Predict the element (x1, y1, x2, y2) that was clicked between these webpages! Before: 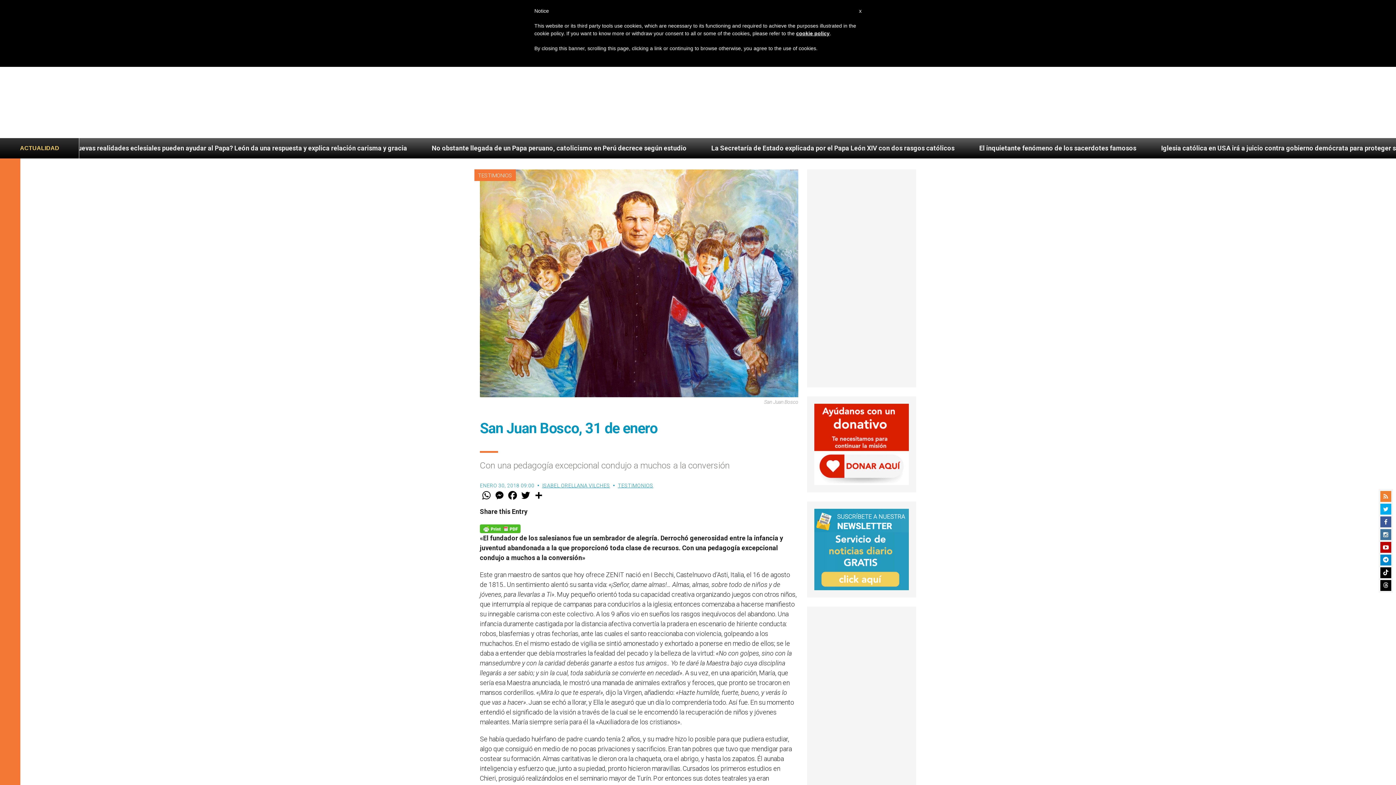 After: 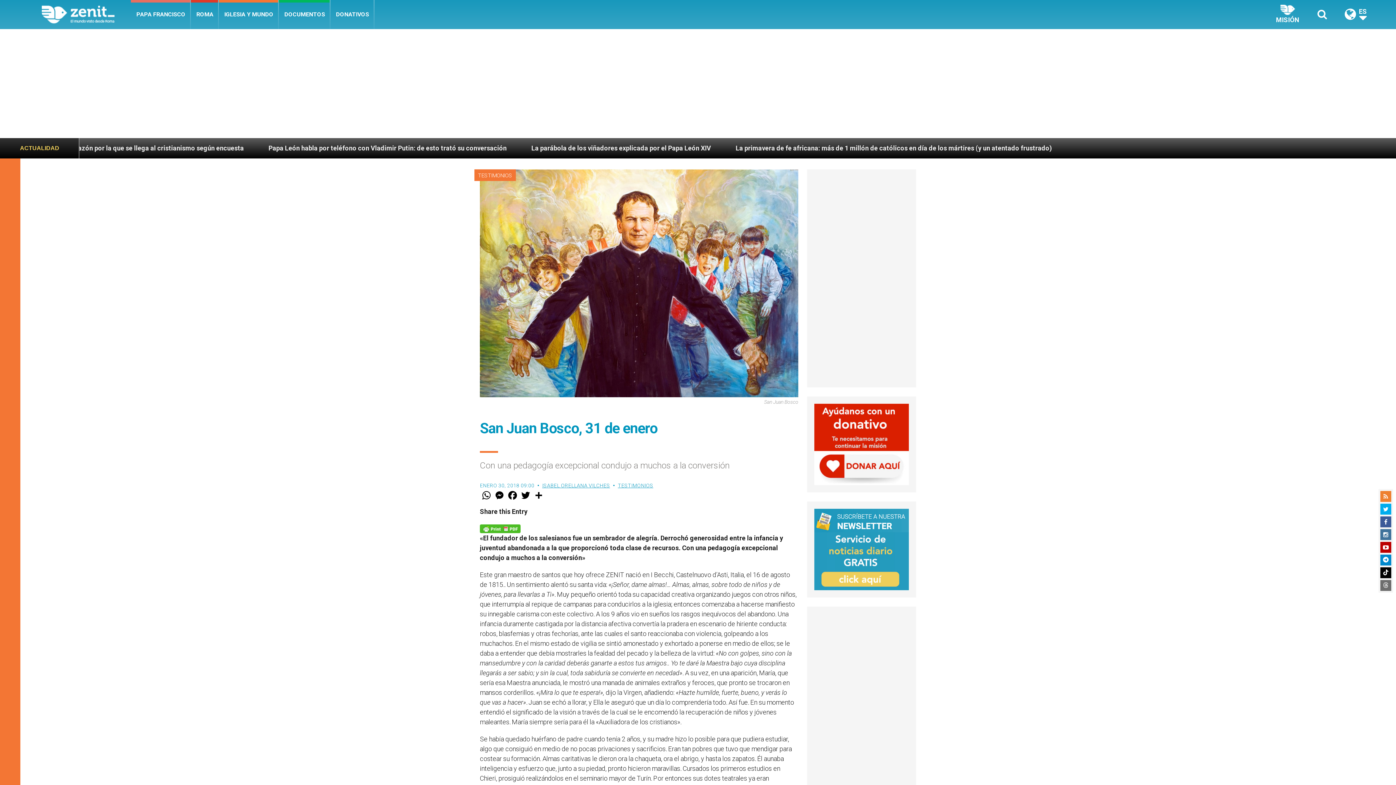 Action: bbox: (1380, 580, 1391, 591)